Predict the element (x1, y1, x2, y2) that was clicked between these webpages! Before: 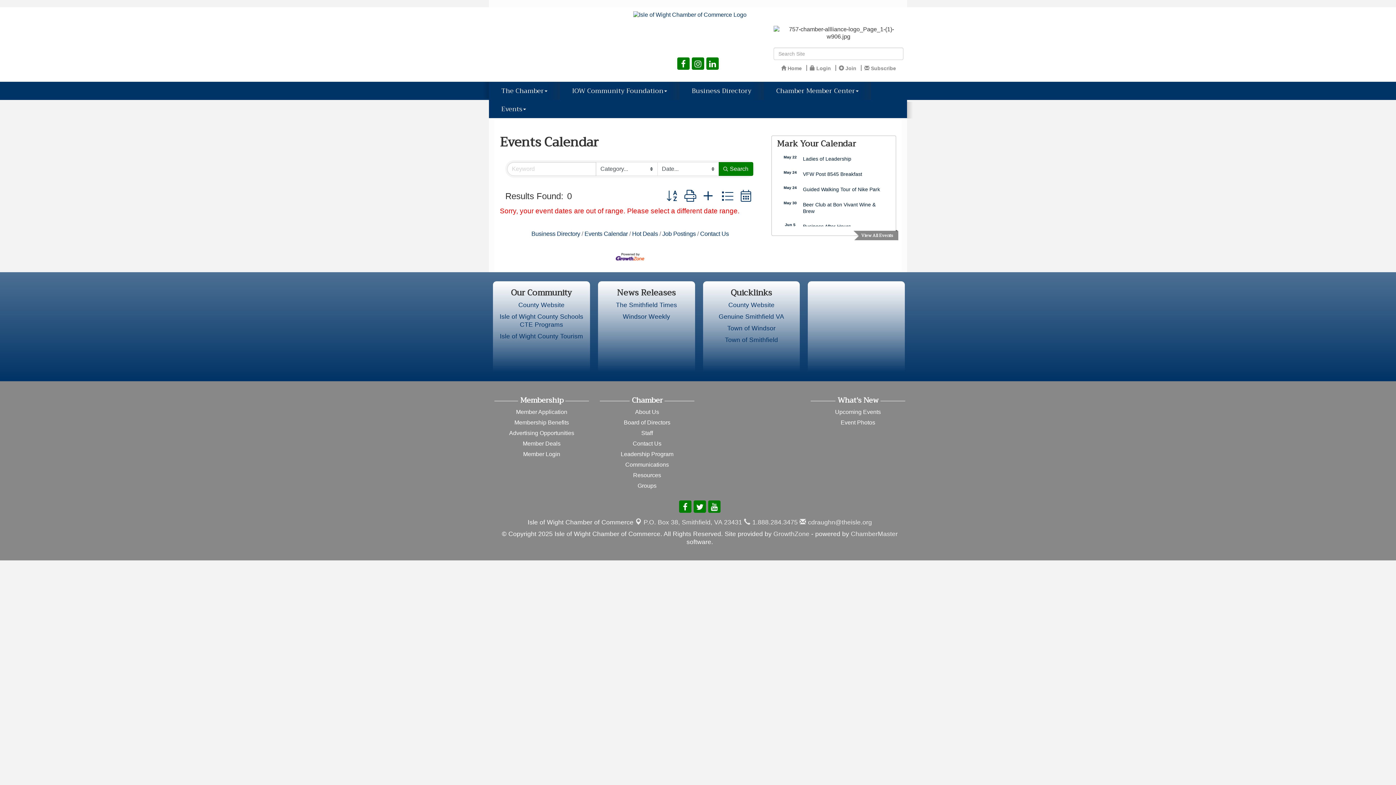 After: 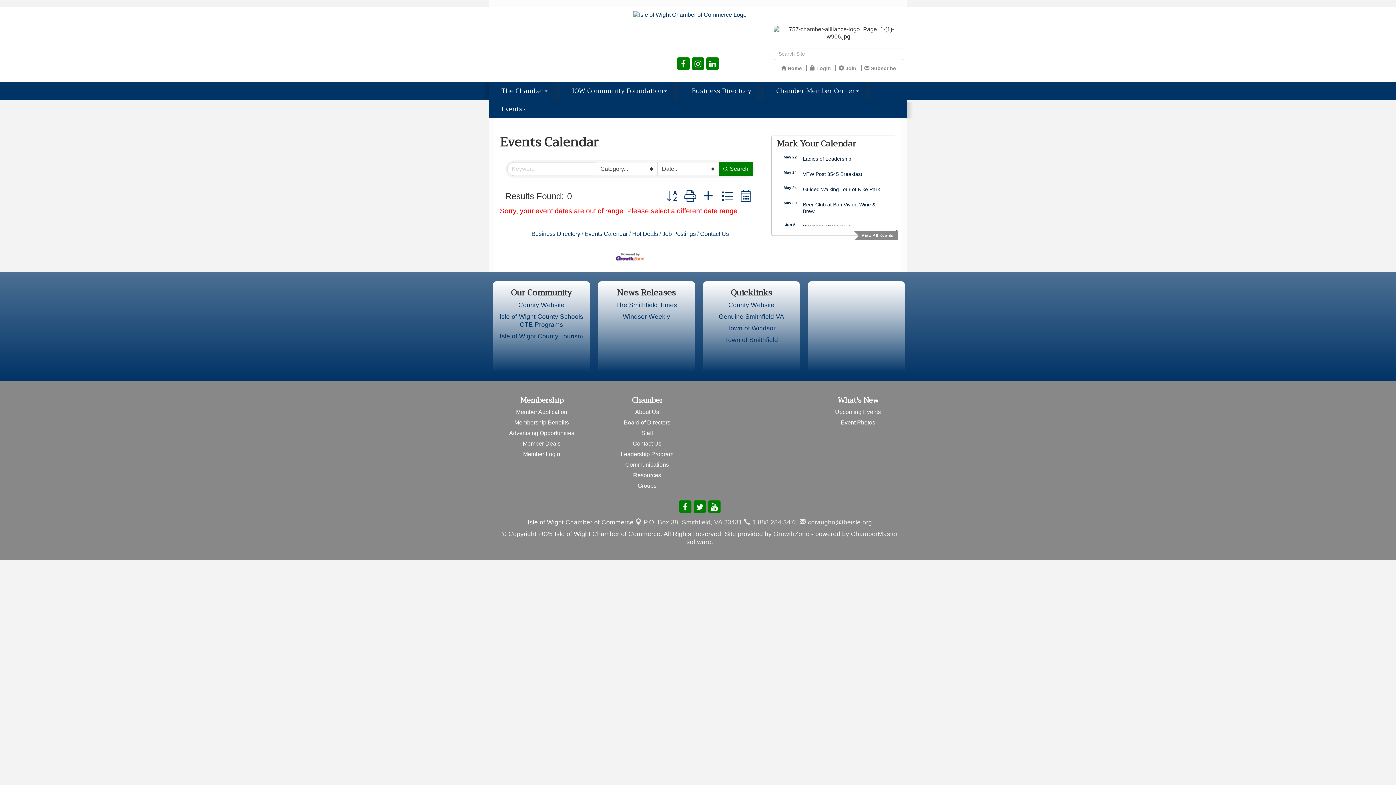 Action: bbox: (782, 153, 885, 163) label: Ladies of Leadership